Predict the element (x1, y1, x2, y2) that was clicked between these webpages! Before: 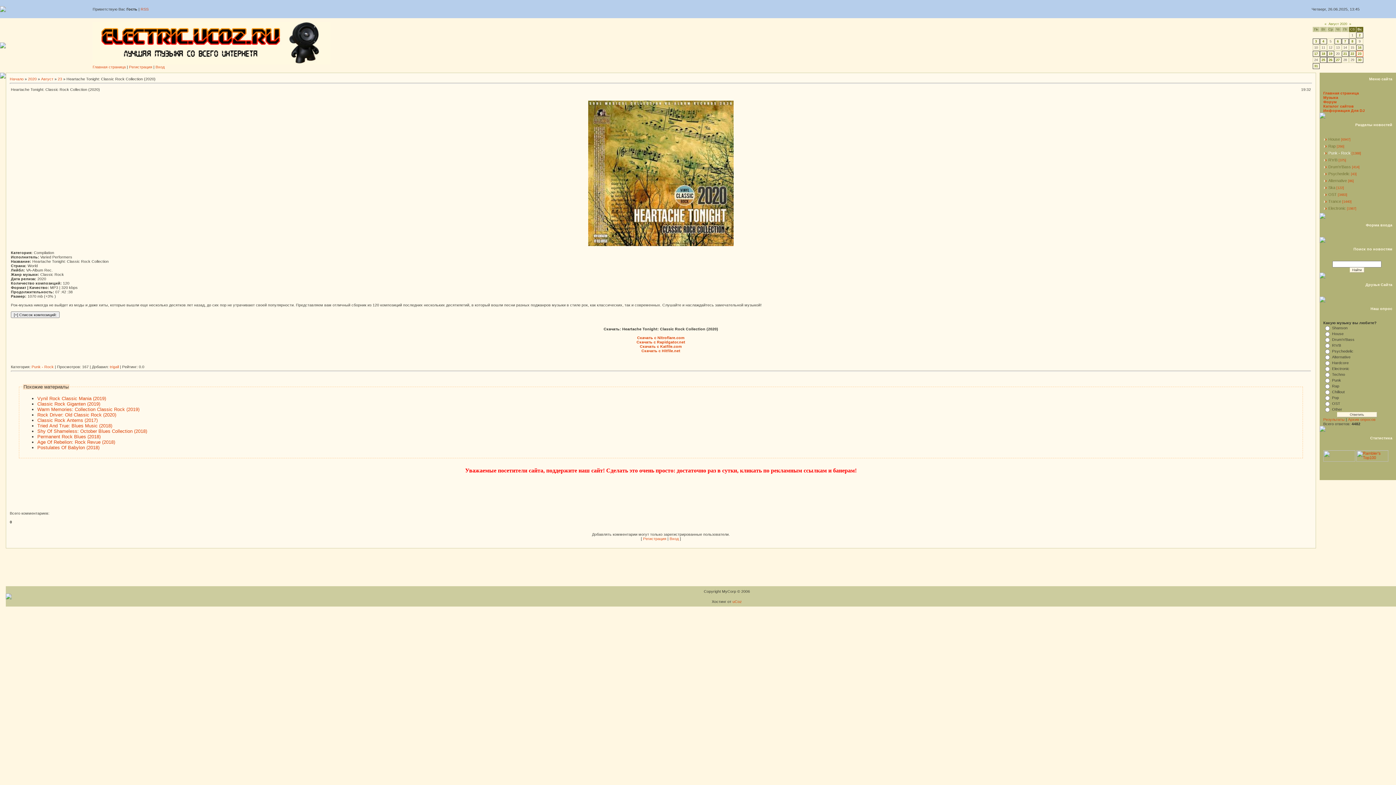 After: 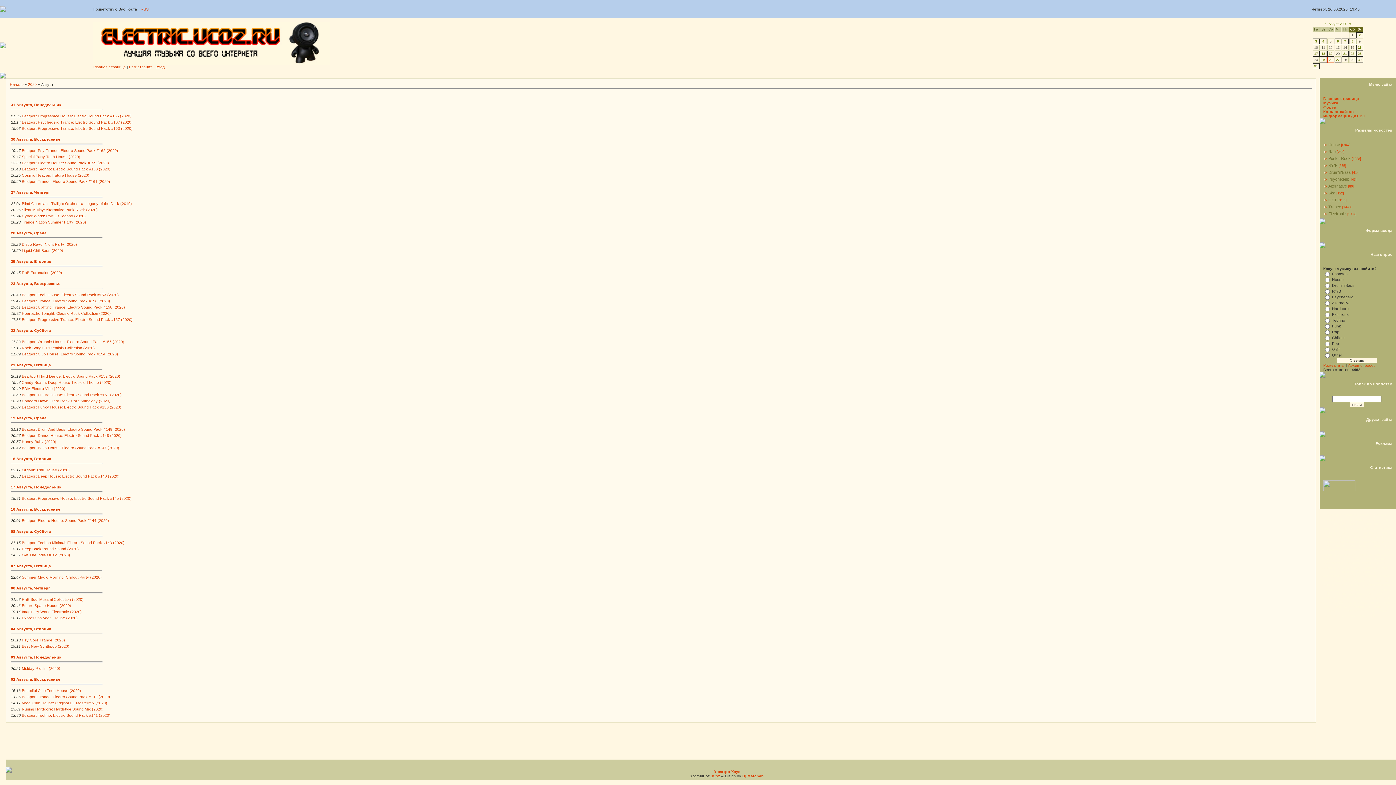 Action: label: Август bbox: (41, 76, 53, 81)